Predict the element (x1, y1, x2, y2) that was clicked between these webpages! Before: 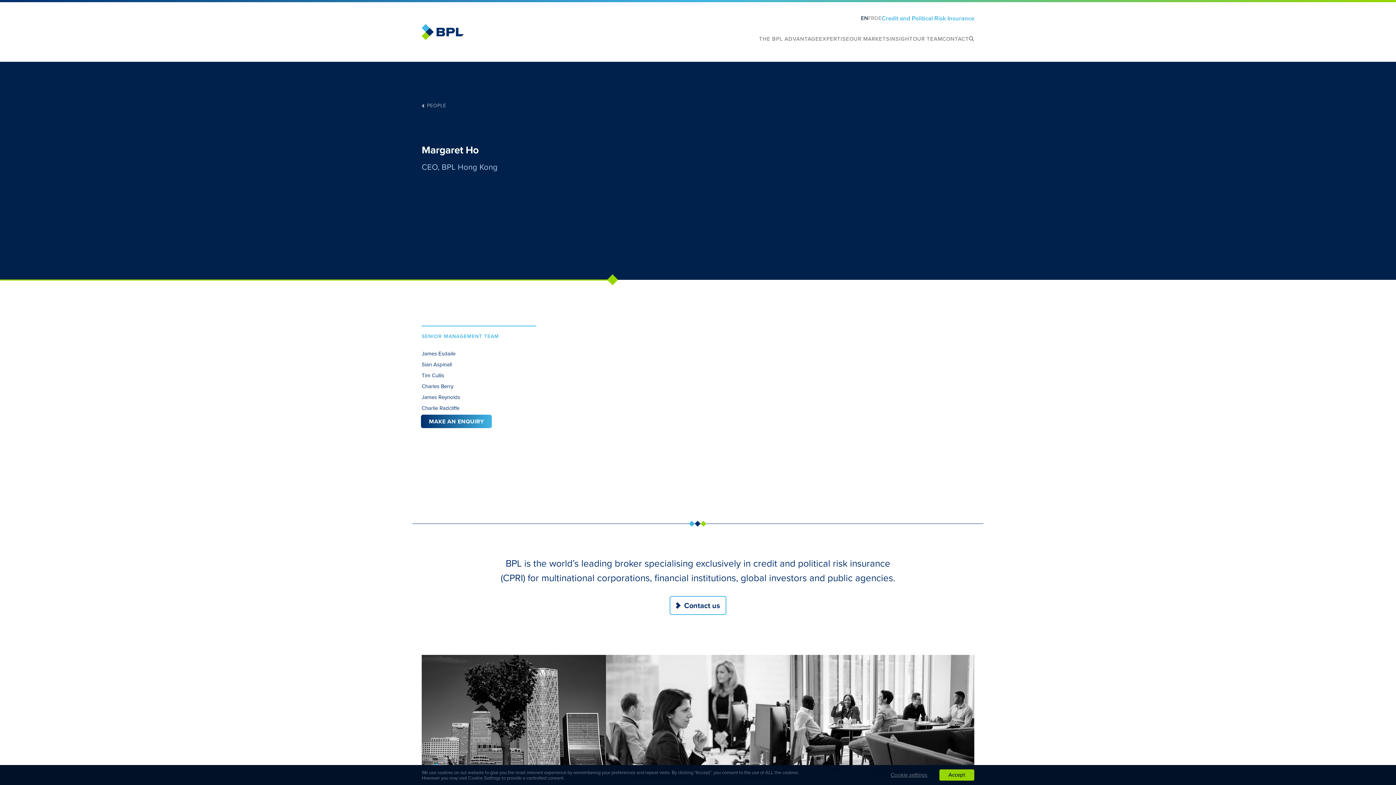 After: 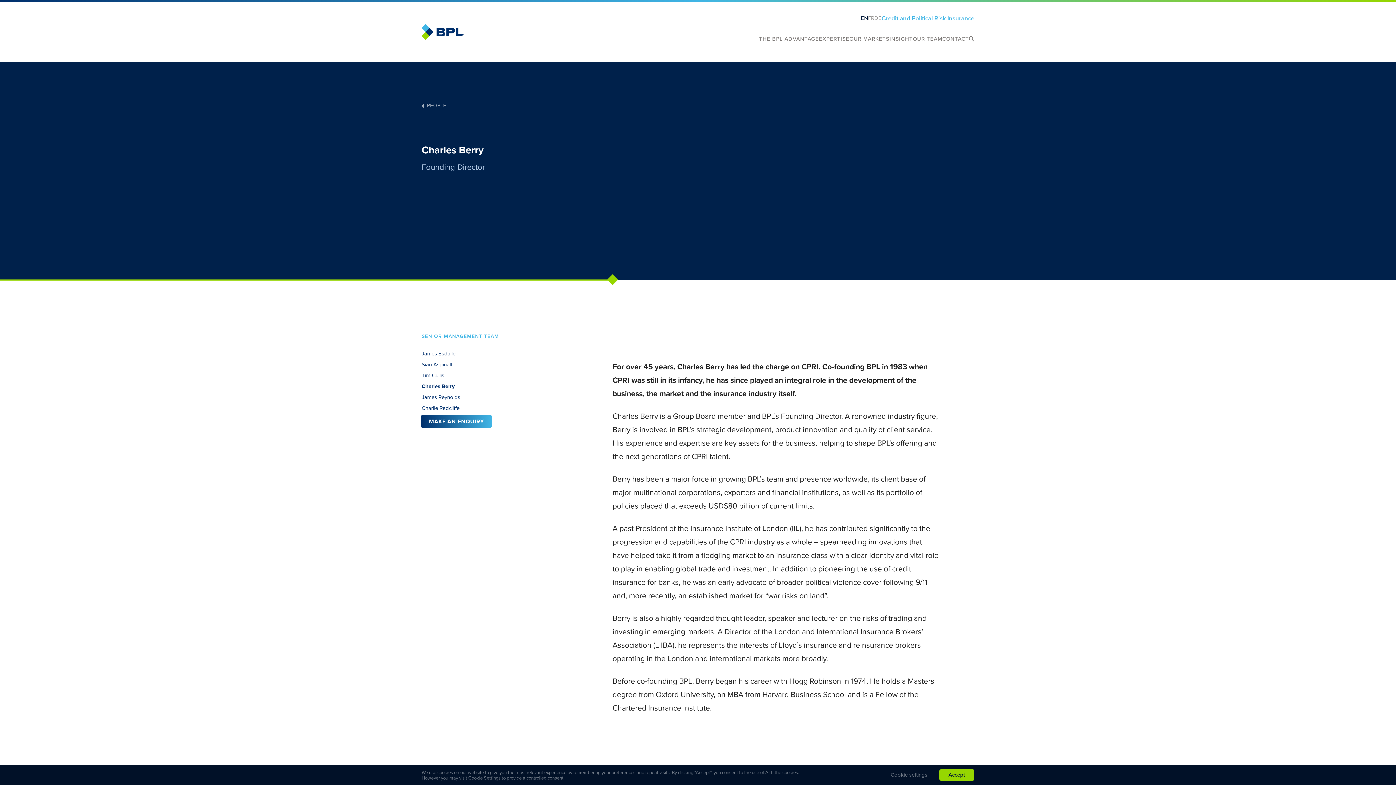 Action: bbox: (421, 382, 536, 390) label: Charles Berry